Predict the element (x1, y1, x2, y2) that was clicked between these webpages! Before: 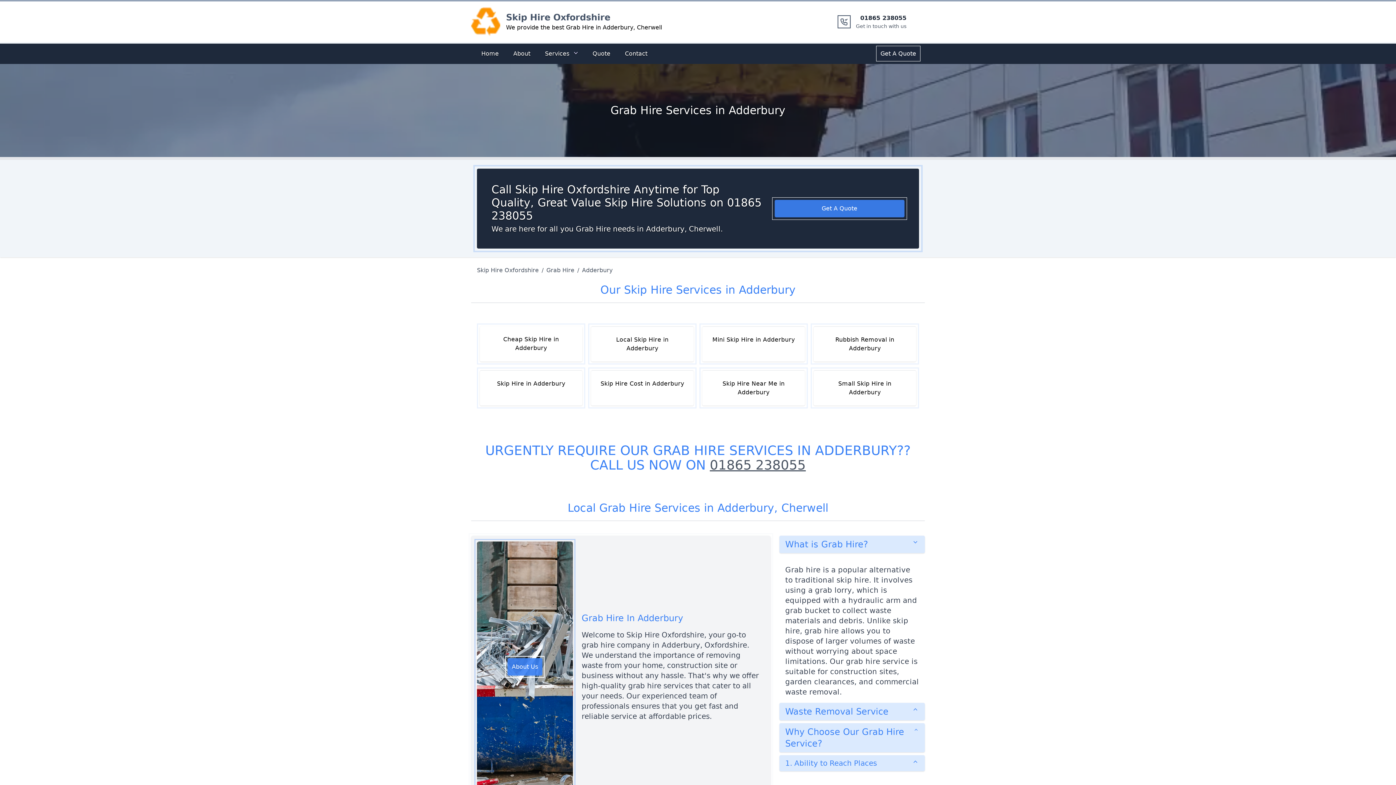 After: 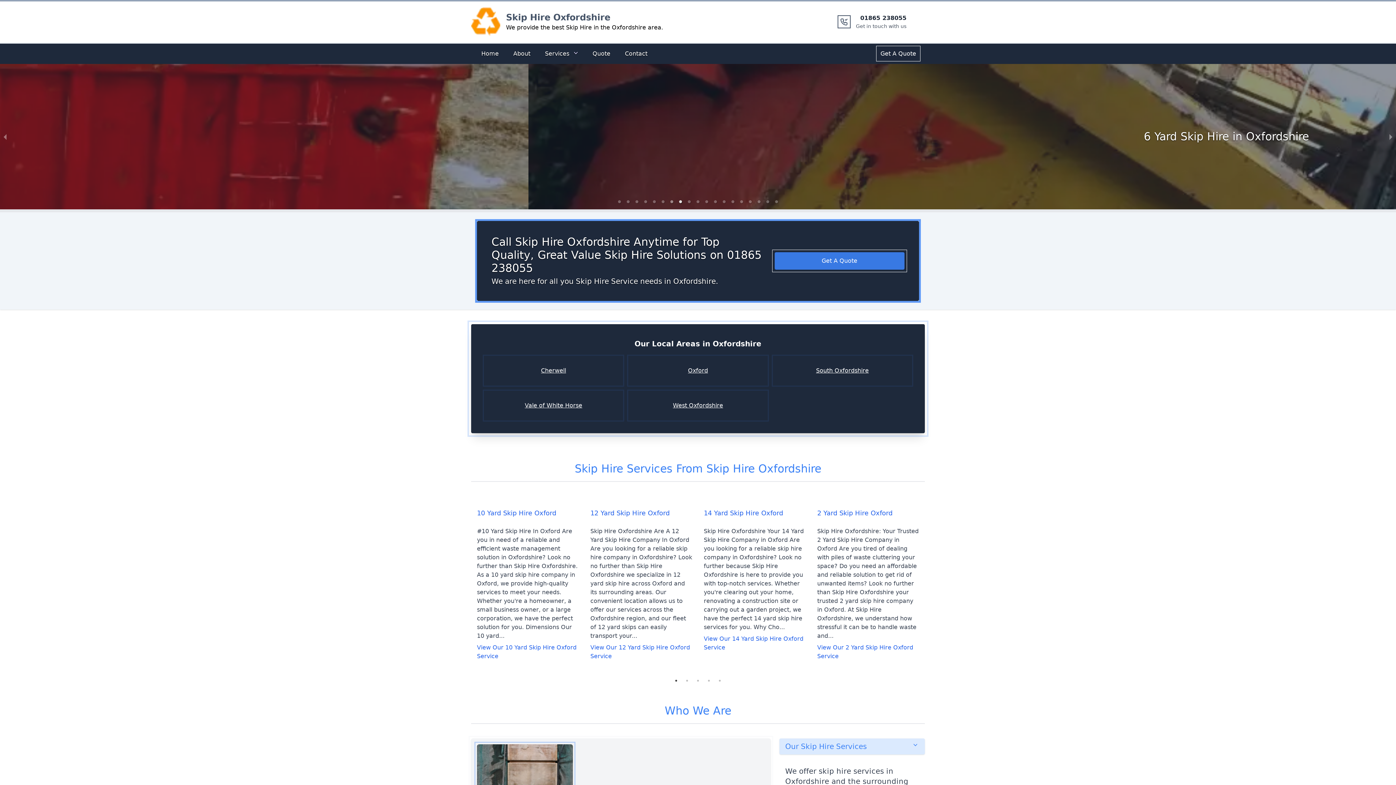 Action: bbox: (477, 266, 541, 274) label: Skip Hire Oxfordshire